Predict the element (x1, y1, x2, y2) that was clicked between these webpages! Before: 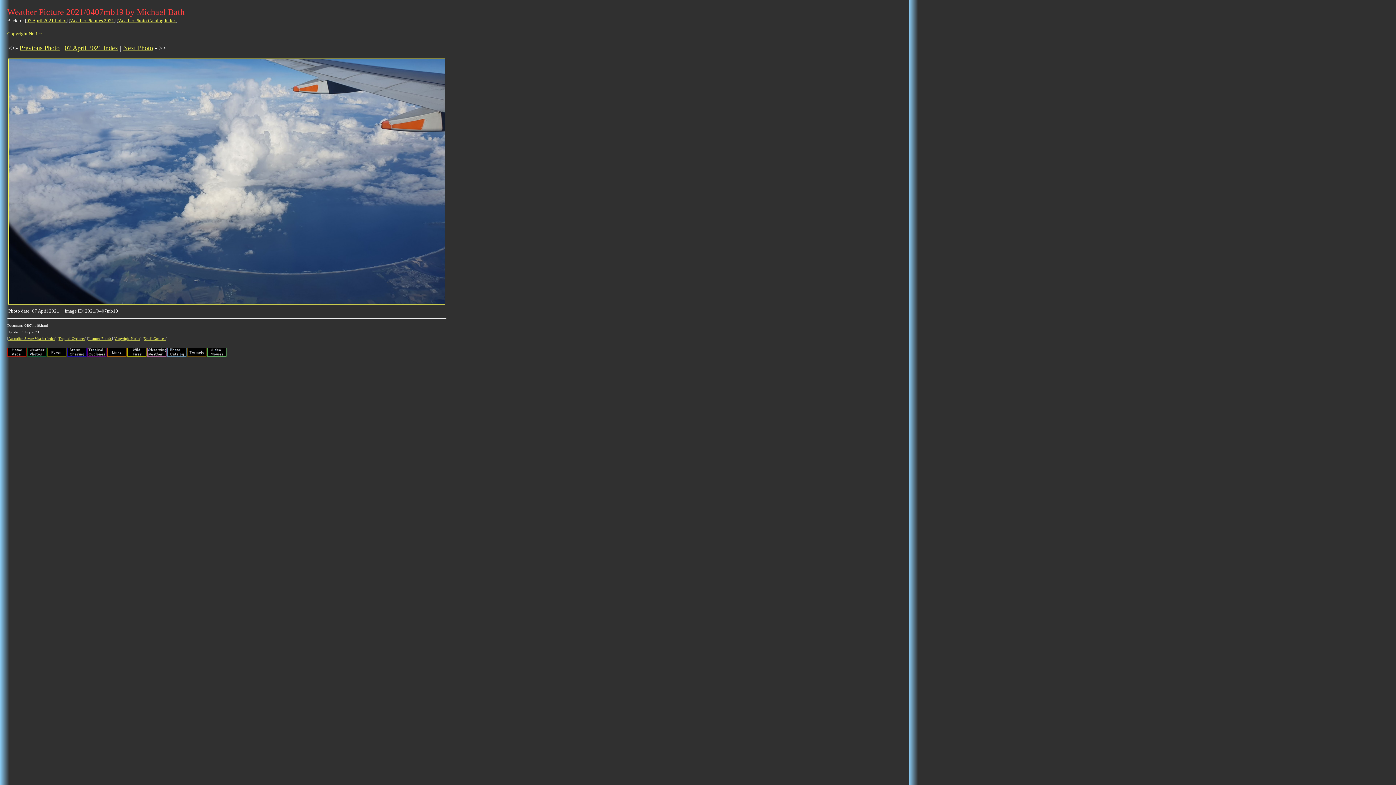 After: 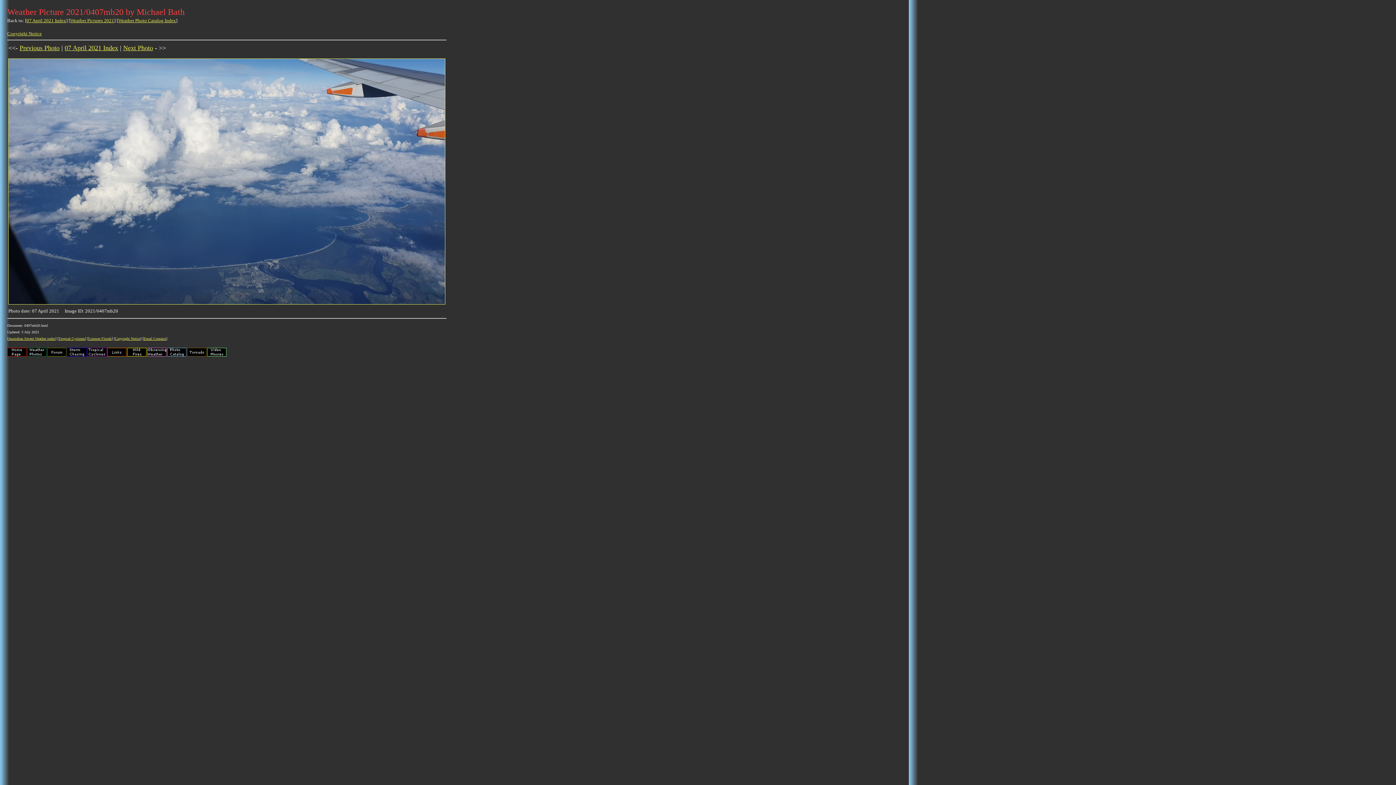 Action: label: Next Photo bbox: (123, 44, 153, 51)